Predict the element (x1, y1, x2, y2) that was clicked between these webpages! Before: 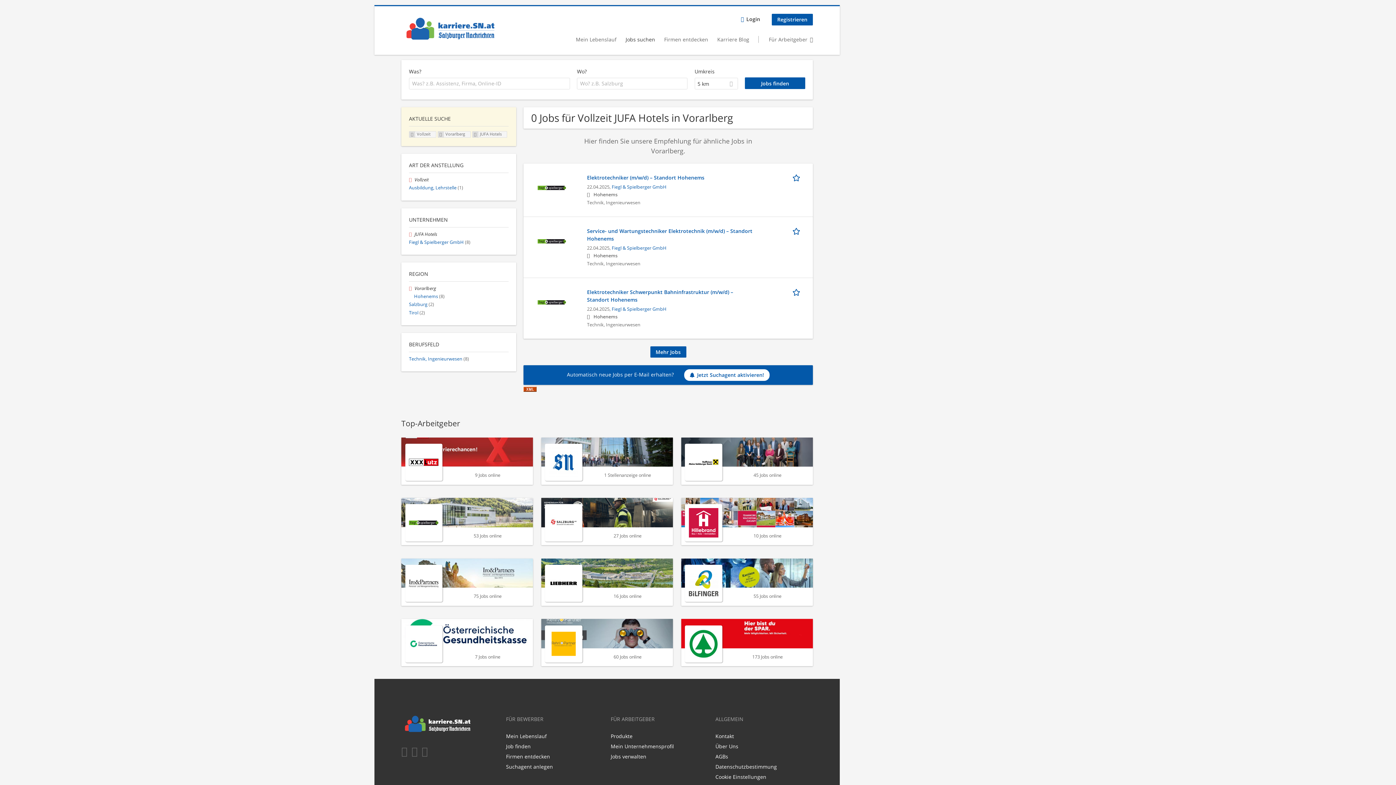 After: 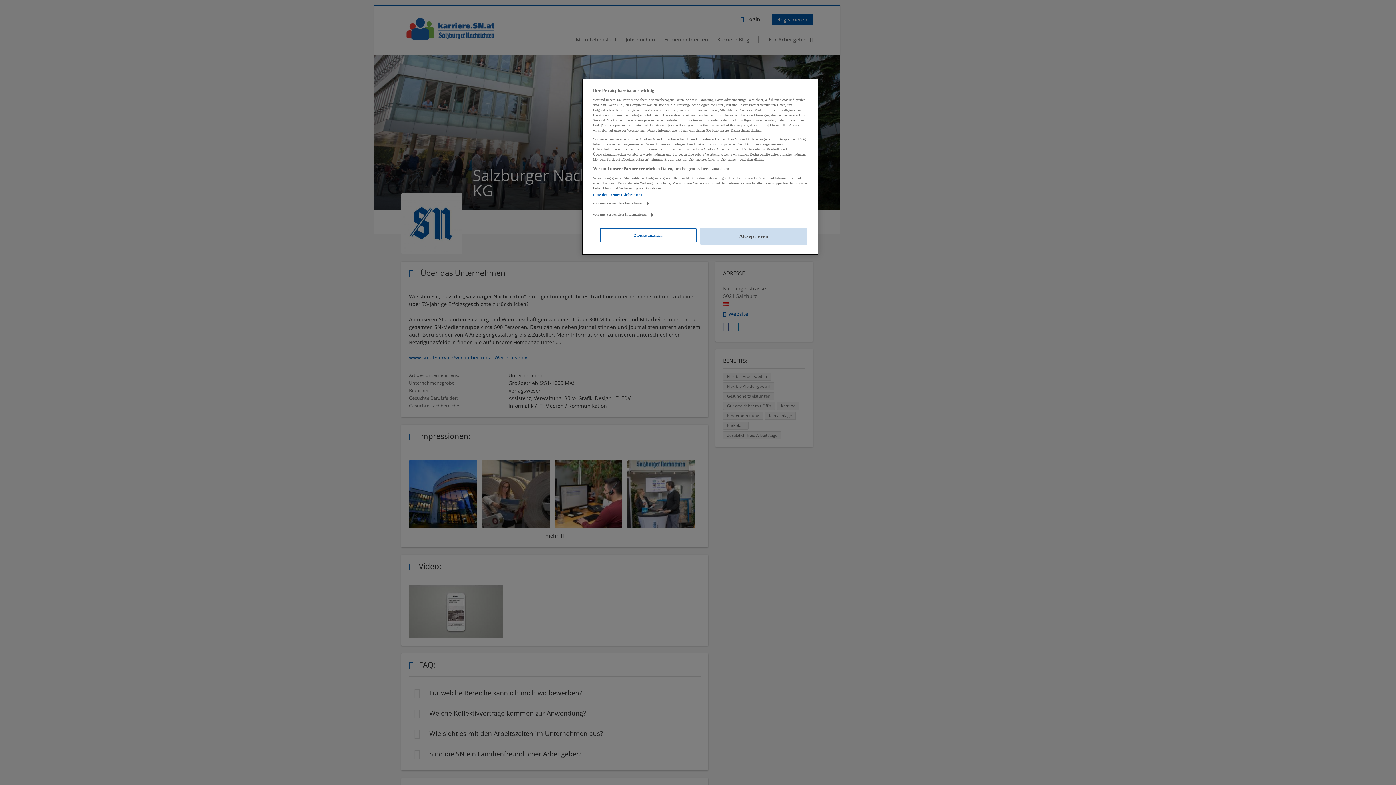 Action: label: 1 Stellenanzeige online bbox: (541, 437, 673, 484)